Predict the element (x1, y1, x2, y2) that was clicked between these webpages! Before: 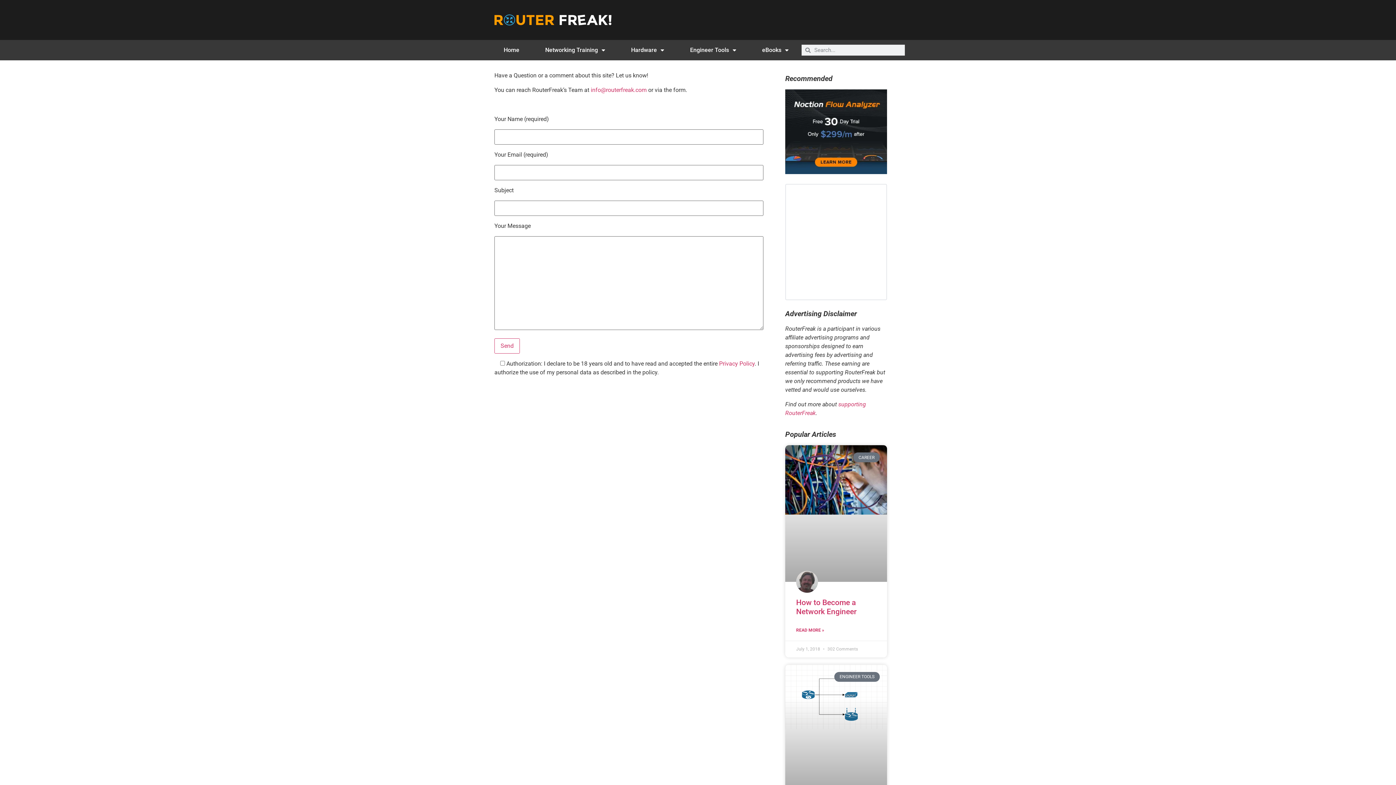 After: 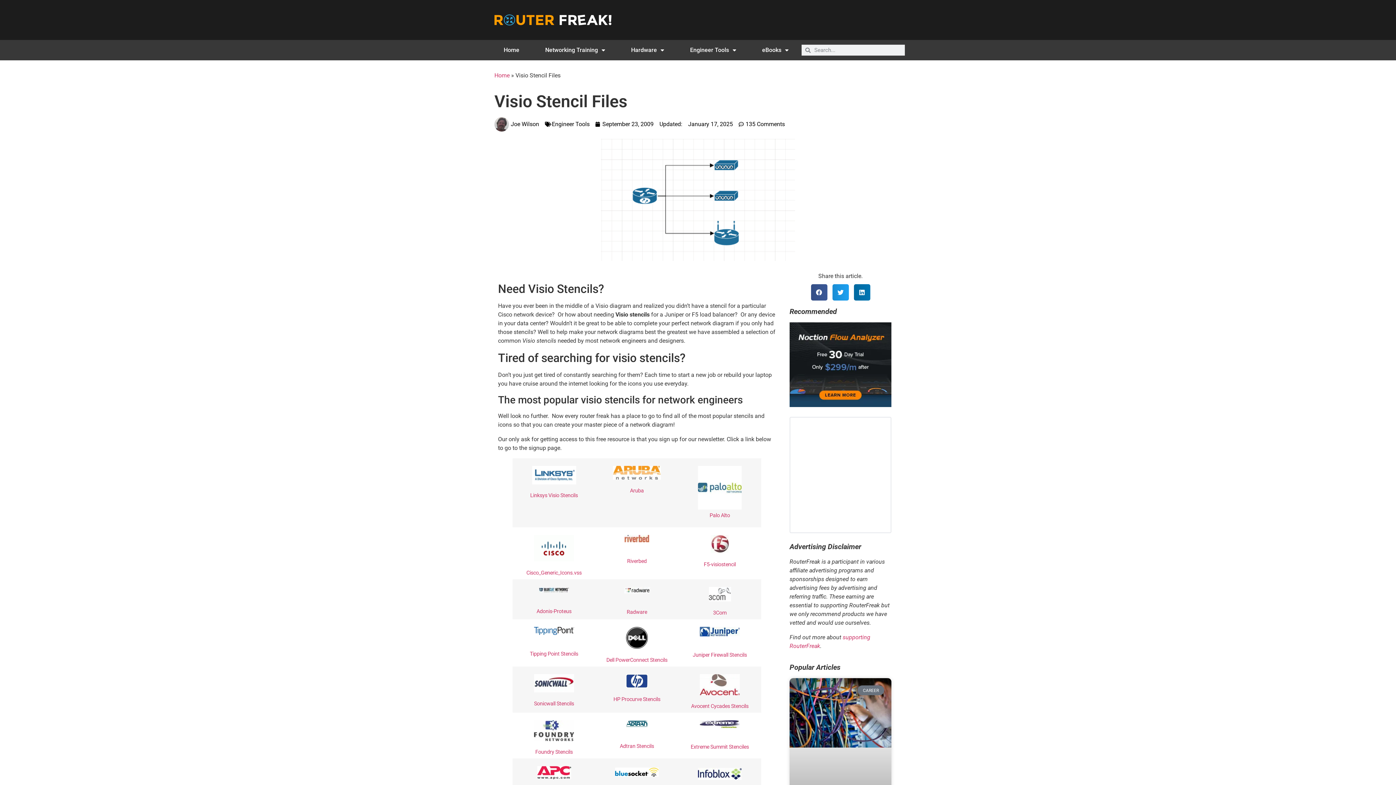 Action: bbox: (785, 665, 887, 796)